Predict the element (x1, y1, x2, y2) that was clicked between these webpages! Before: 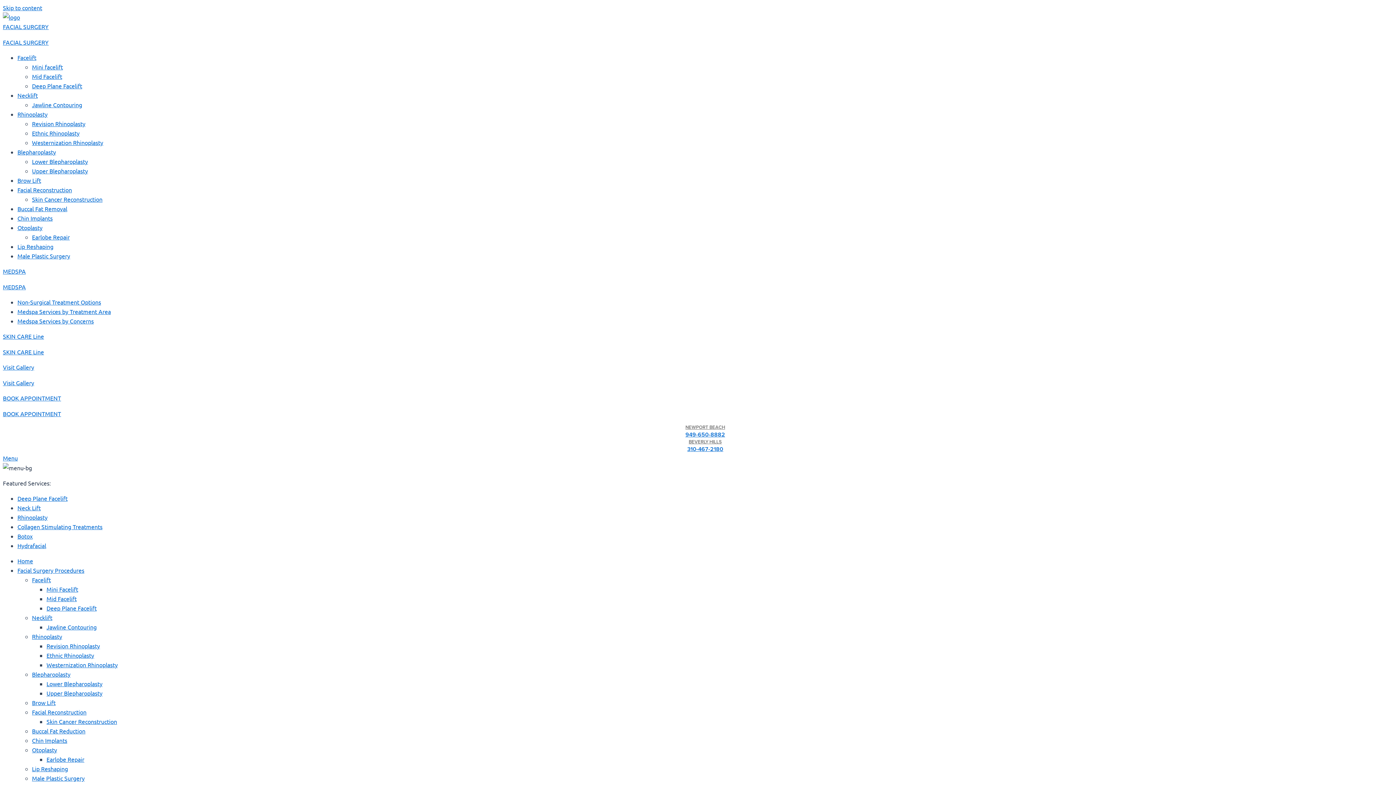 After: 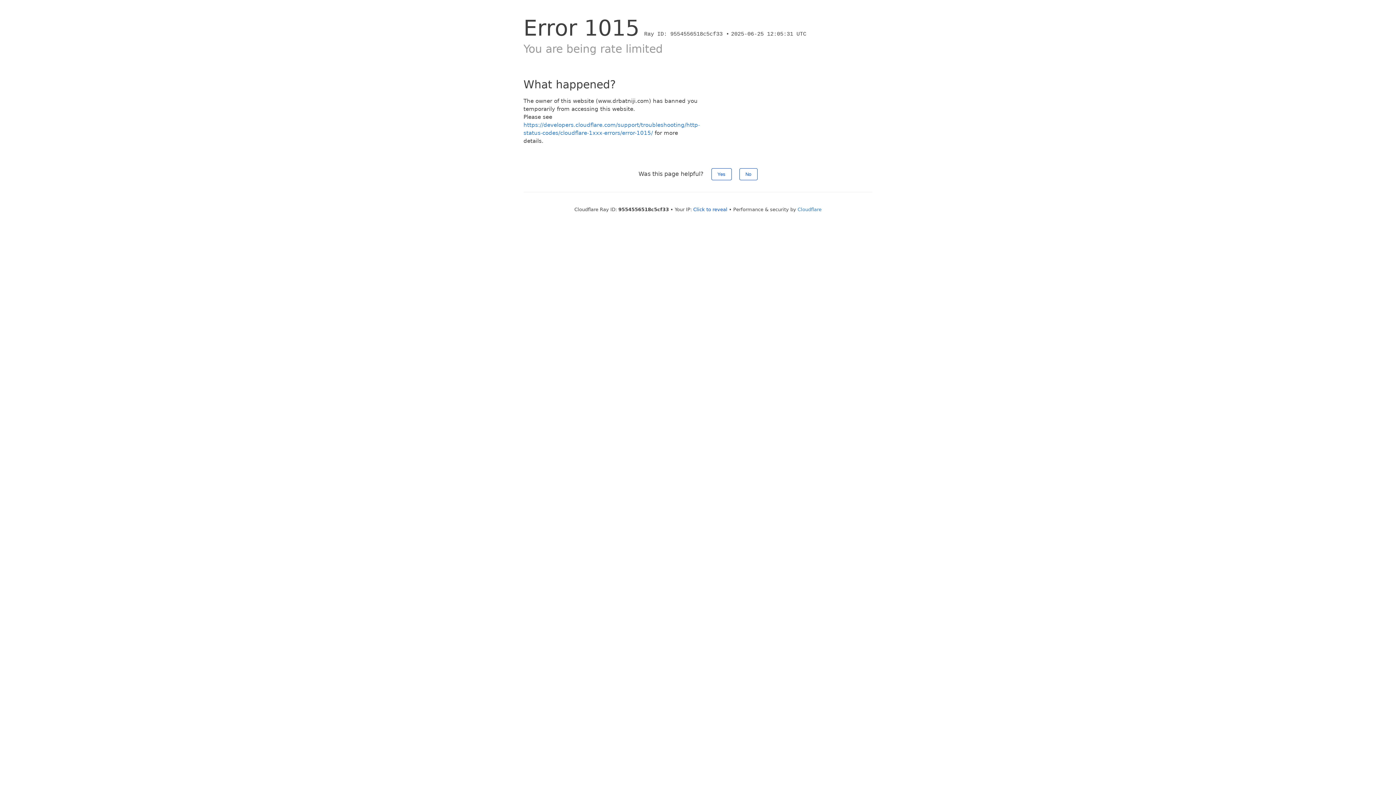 Action: bbox: (17, 566, 84, 574) label: Facial Surgery Procedures